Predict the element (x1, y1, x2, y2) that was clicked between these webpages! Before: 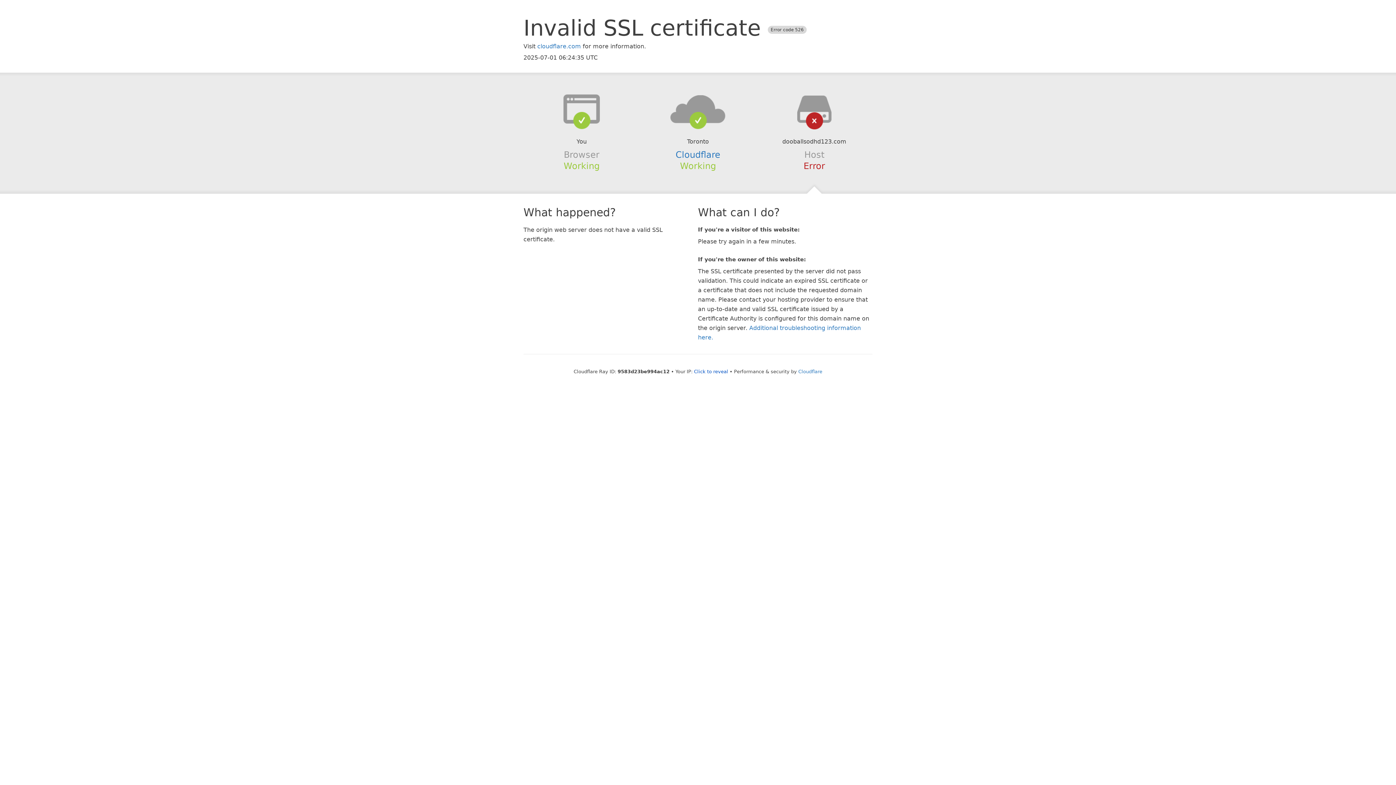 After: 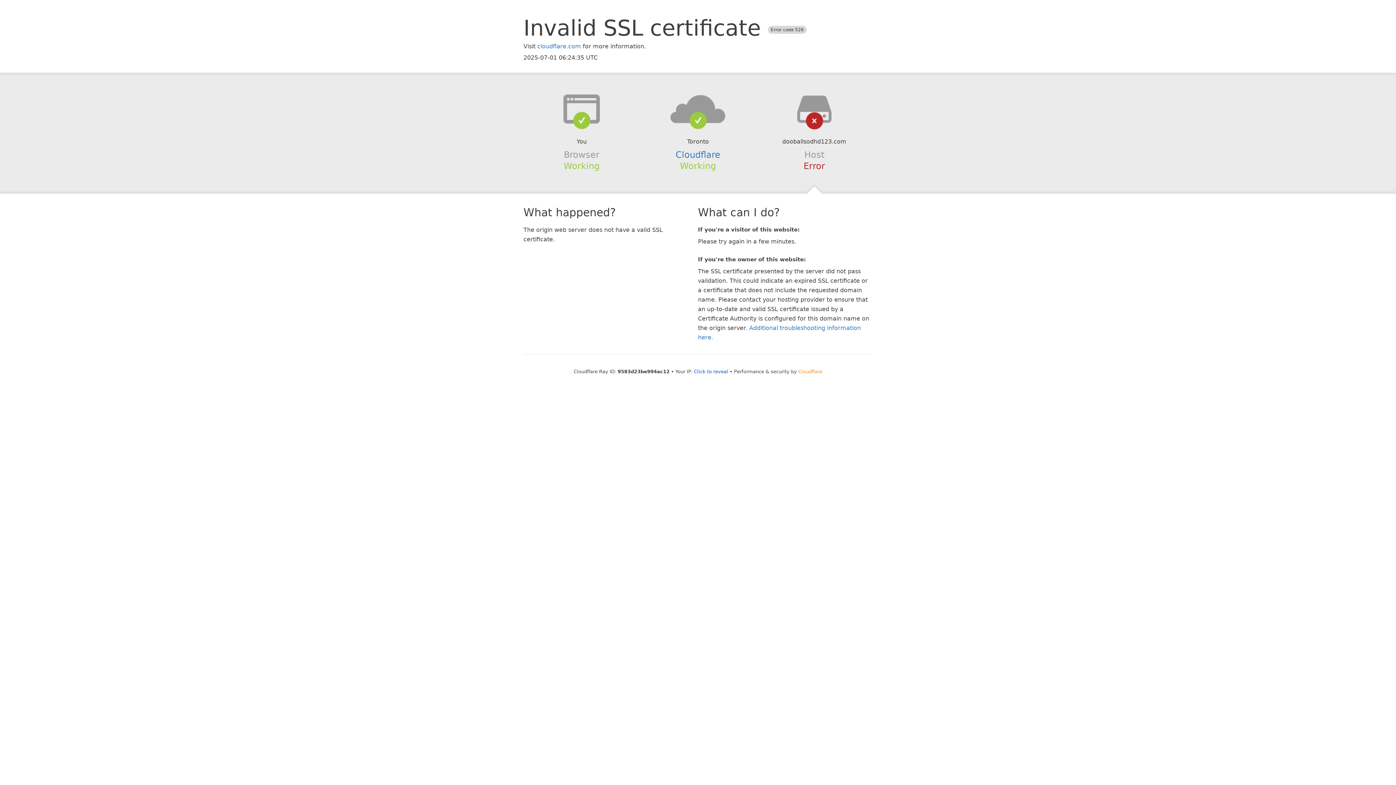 Action: bbox: (798, 368, 822, 374) label: Cloudflare